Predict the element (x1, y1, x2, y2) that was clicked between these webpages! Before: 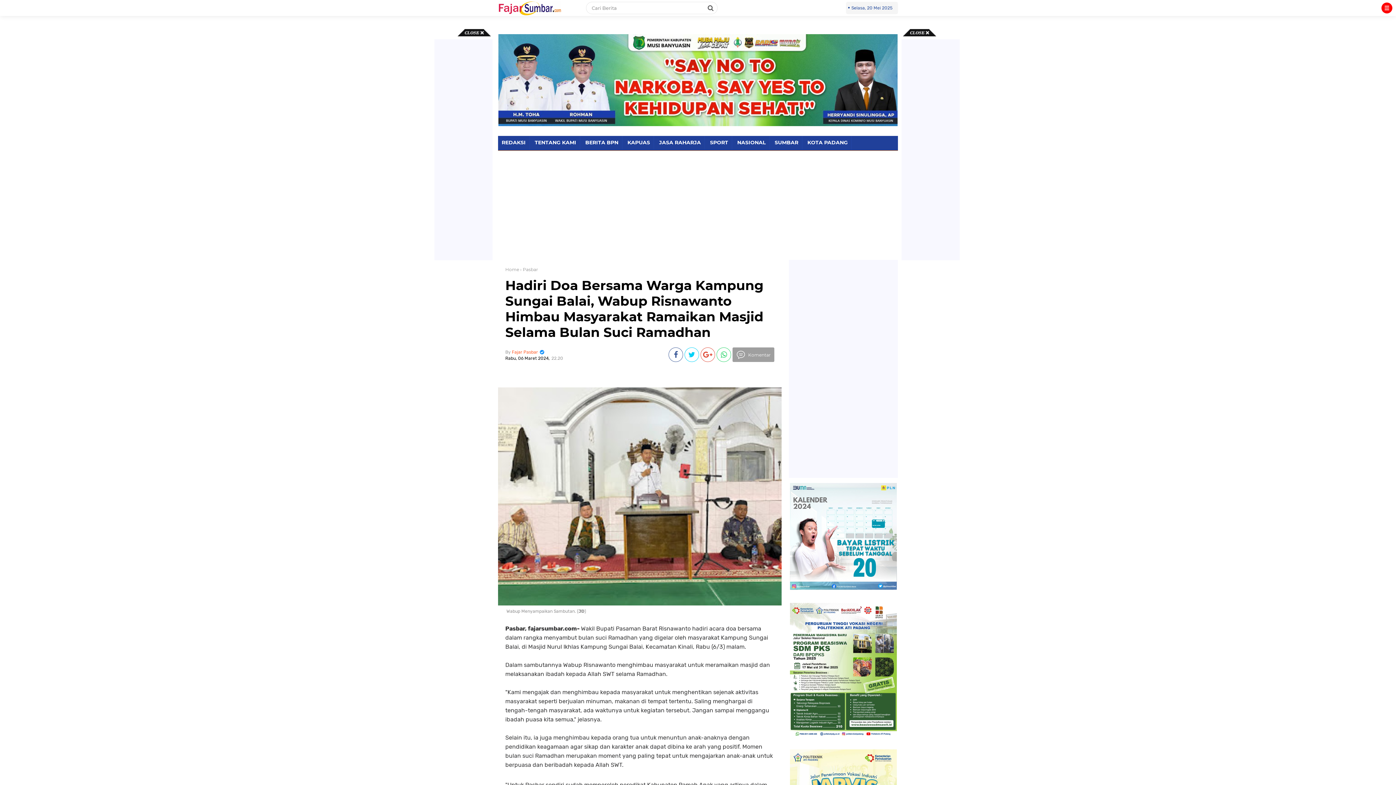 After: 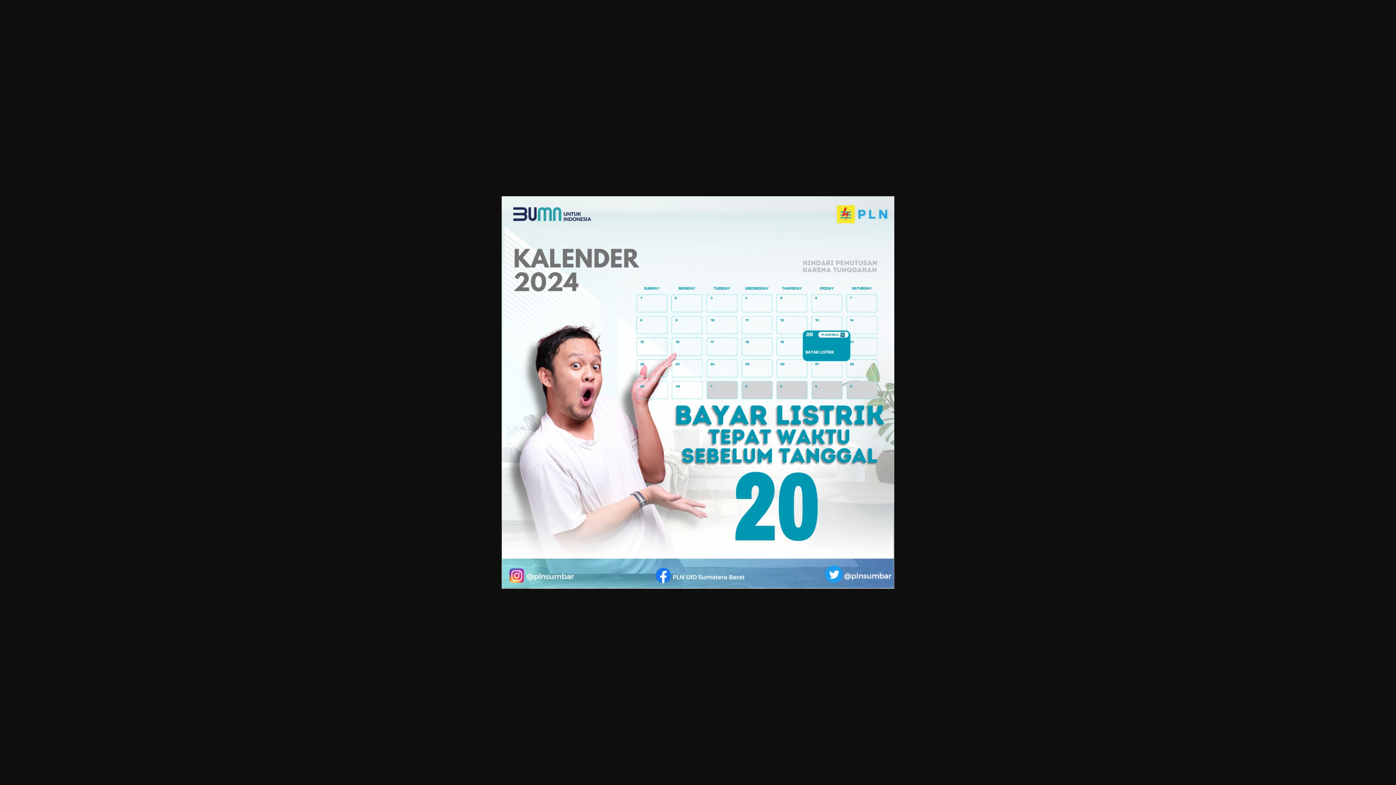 Action: bbox: (789, 478, 898, 598)